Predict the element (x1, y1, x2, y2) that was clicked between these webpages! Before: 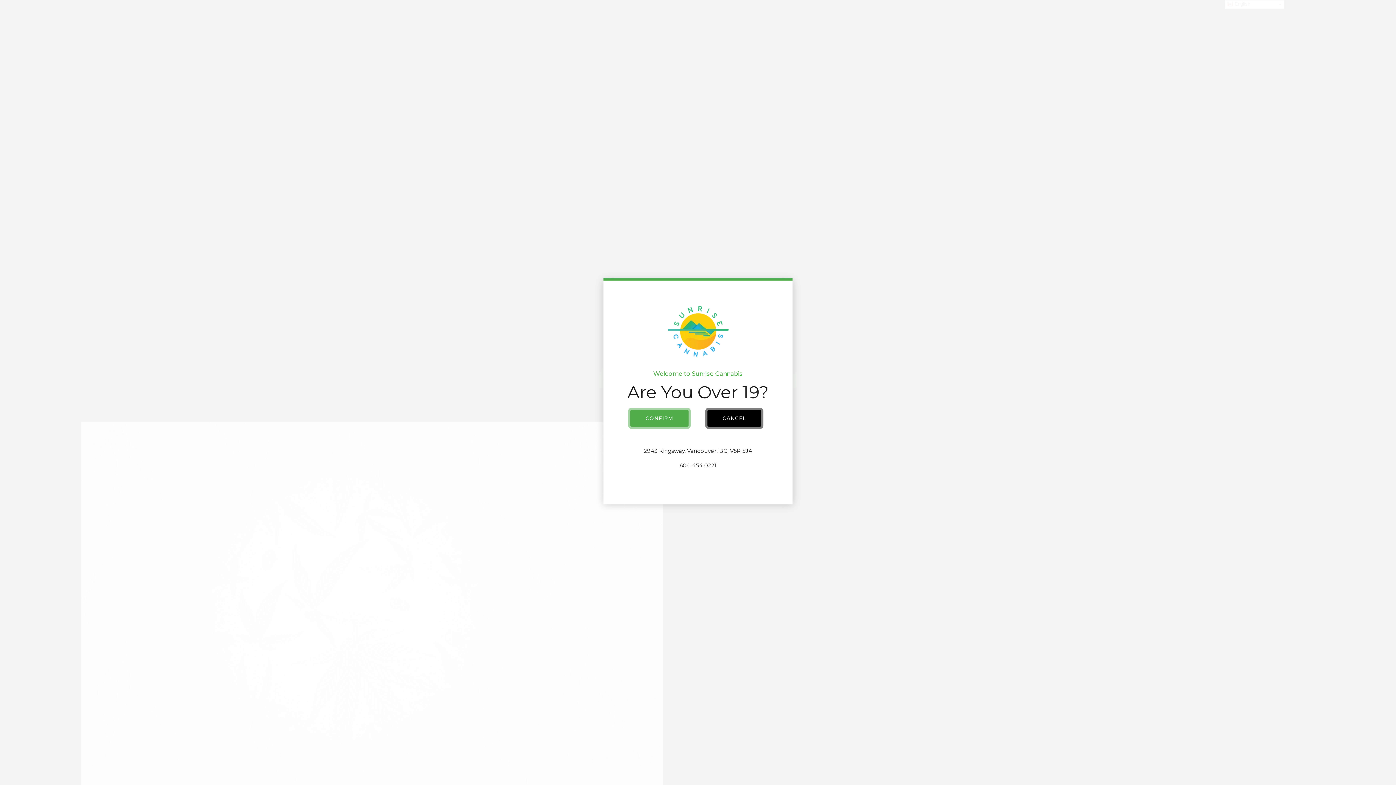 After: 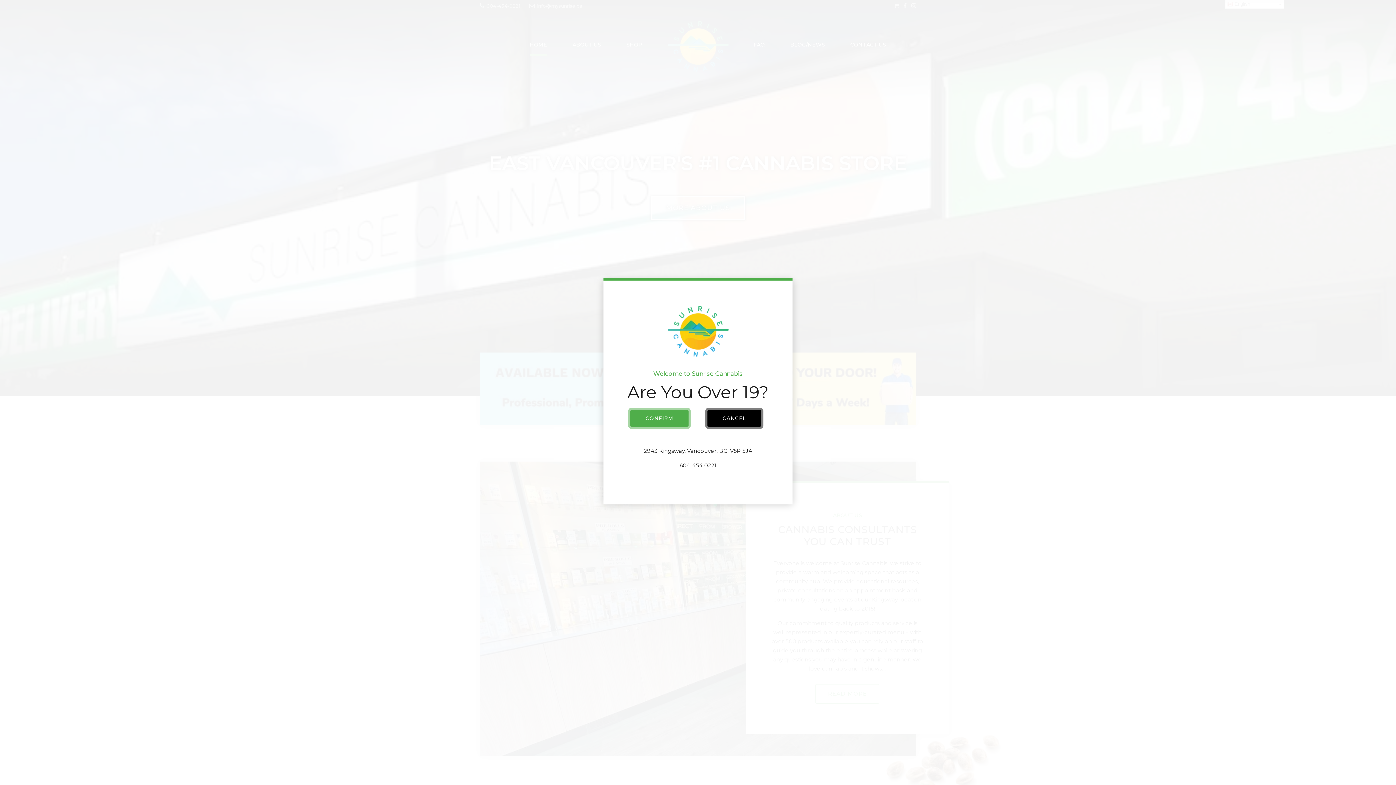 Action: label: CANCEL bbox: (707, 410, 761, 426)